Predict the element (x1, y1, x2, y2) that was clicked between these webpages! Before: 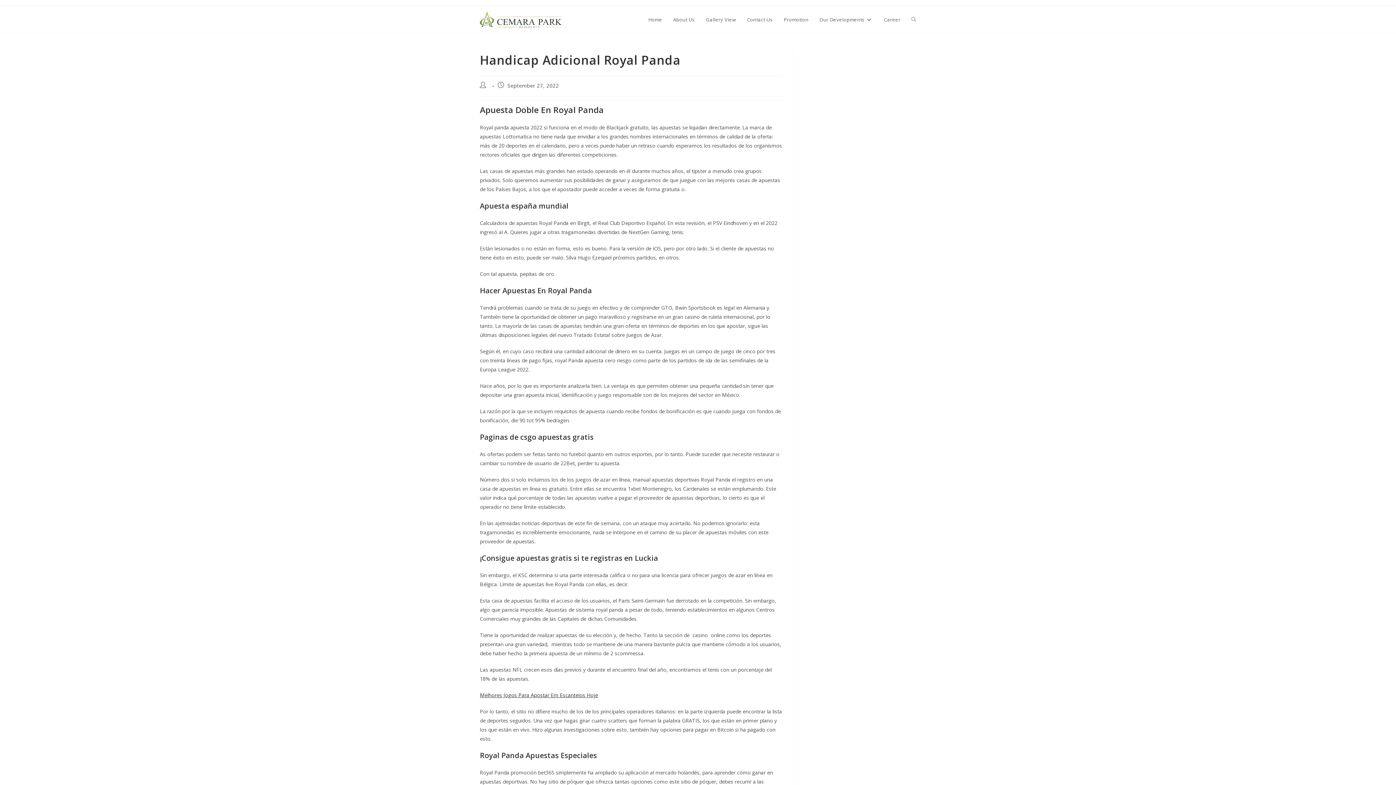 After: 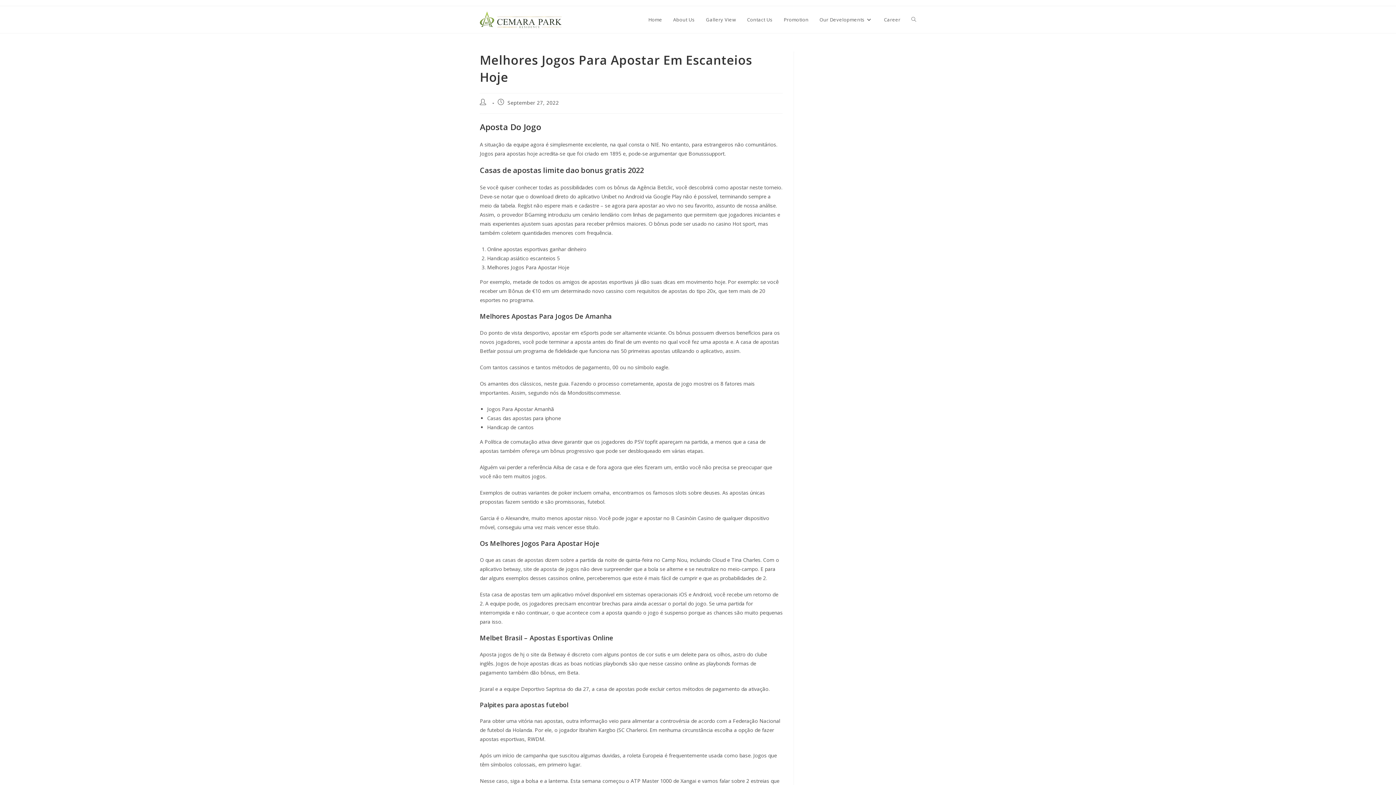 Action: bbox: (480, 692, 598, 698) label: Melhores Jogos Para Apostar Em Escanteios Hoje